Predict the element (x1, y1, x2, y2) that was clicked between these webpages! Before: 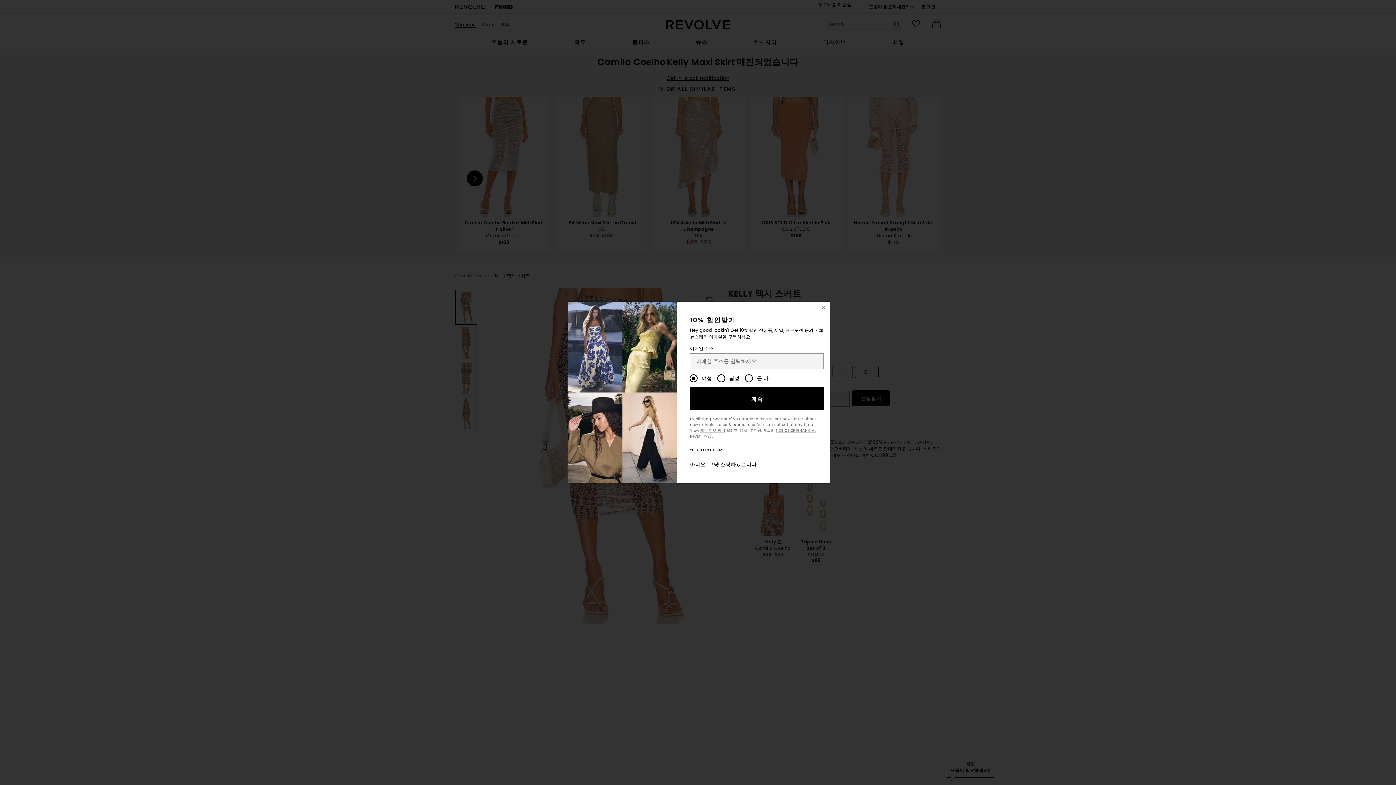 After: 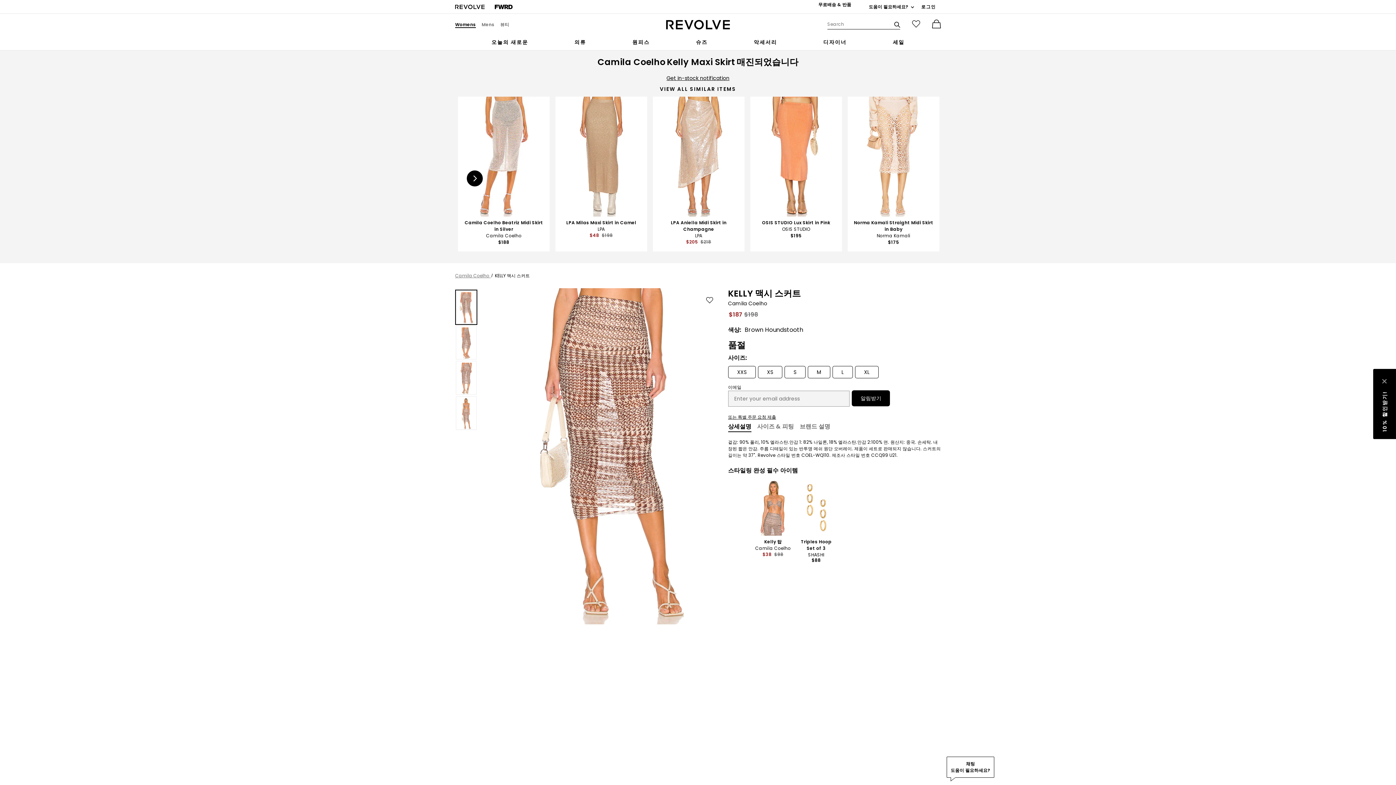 Action: bbox: (690, 461, 756, 468) label: 아니요, 그냥 쇼핑하겠습니다